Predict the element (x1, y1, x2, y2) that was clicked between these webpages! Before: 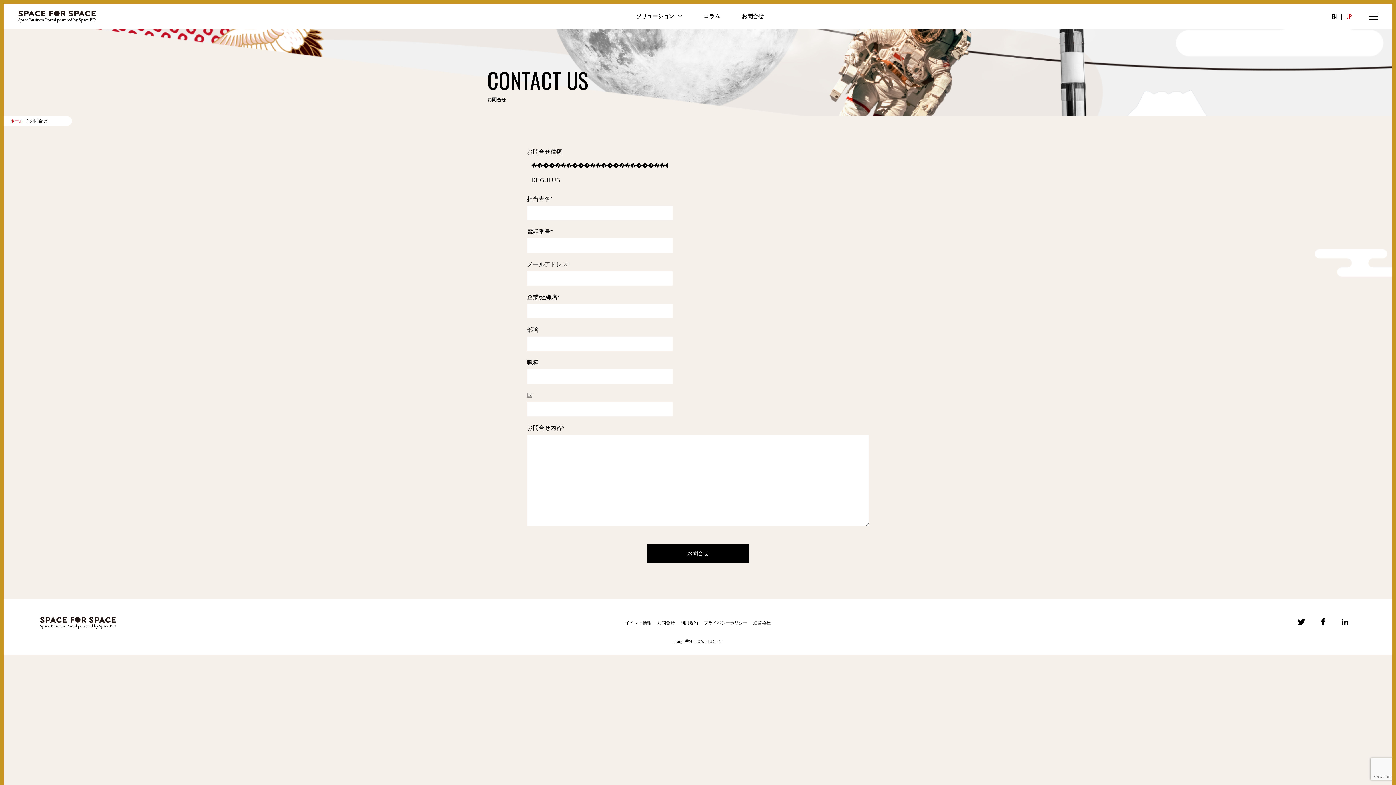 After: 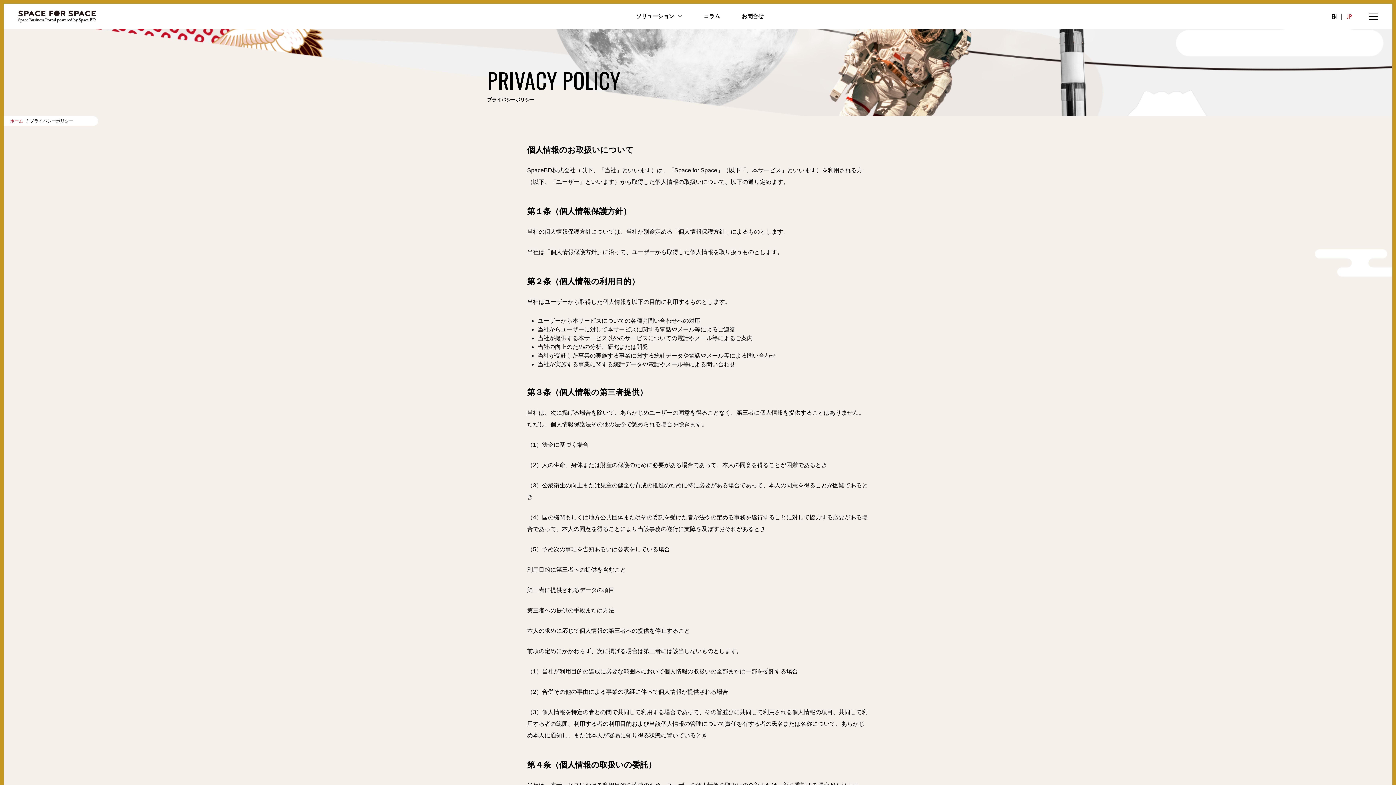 Action: bbox: (704, 620, 747, 625) label: プライバシーポリシー